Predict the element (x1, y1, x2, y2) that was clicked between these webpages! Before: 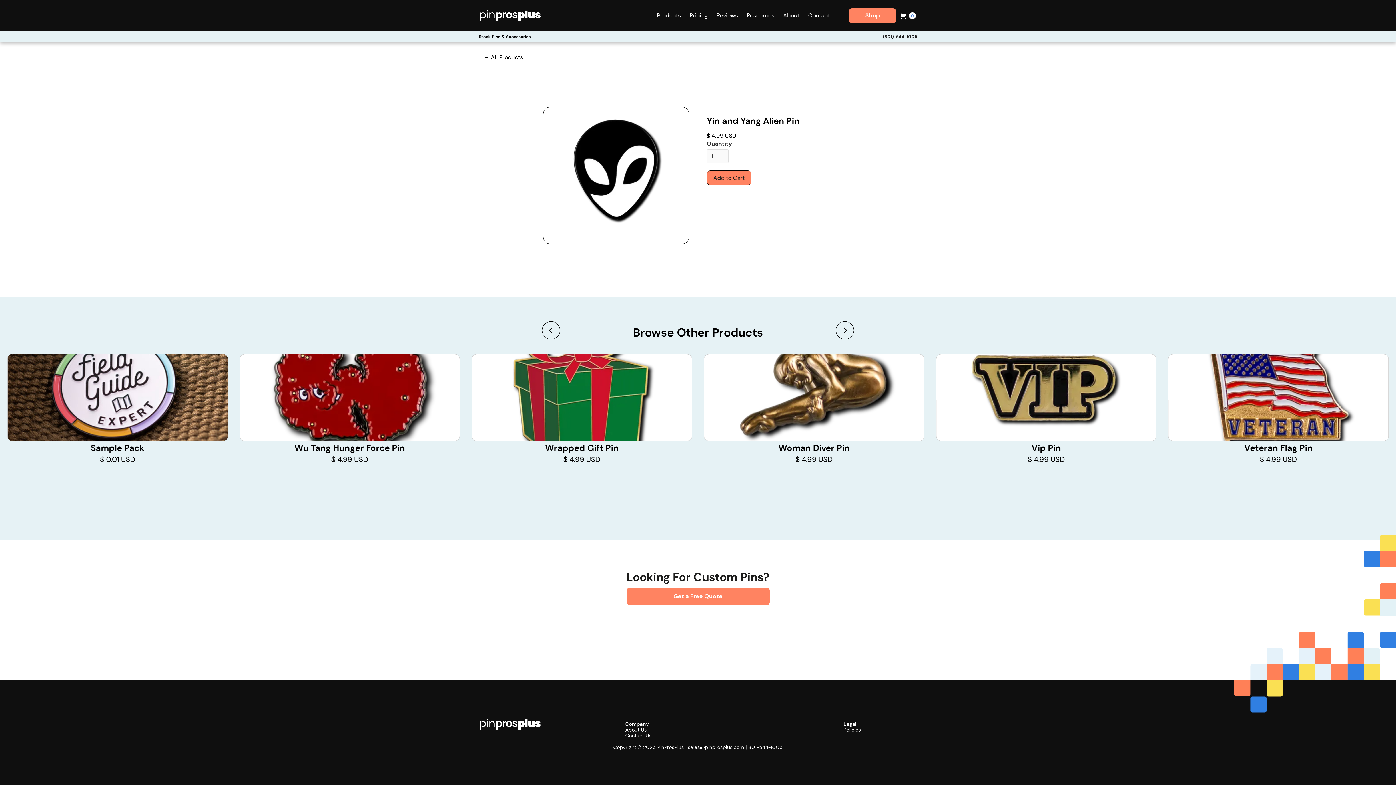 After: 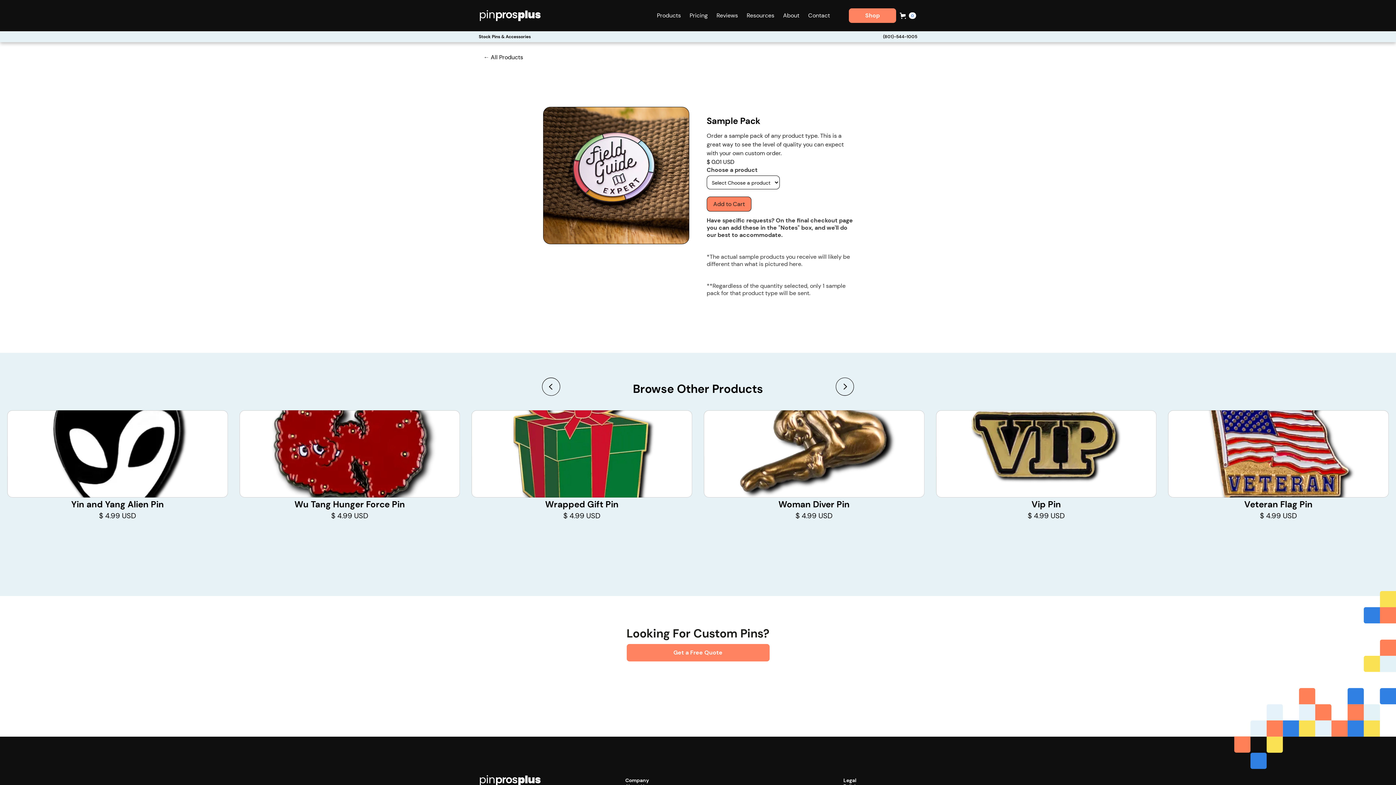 Action: bbox: (7, 354, 227, 511) label: Sample Pack
$ 0.01 USD